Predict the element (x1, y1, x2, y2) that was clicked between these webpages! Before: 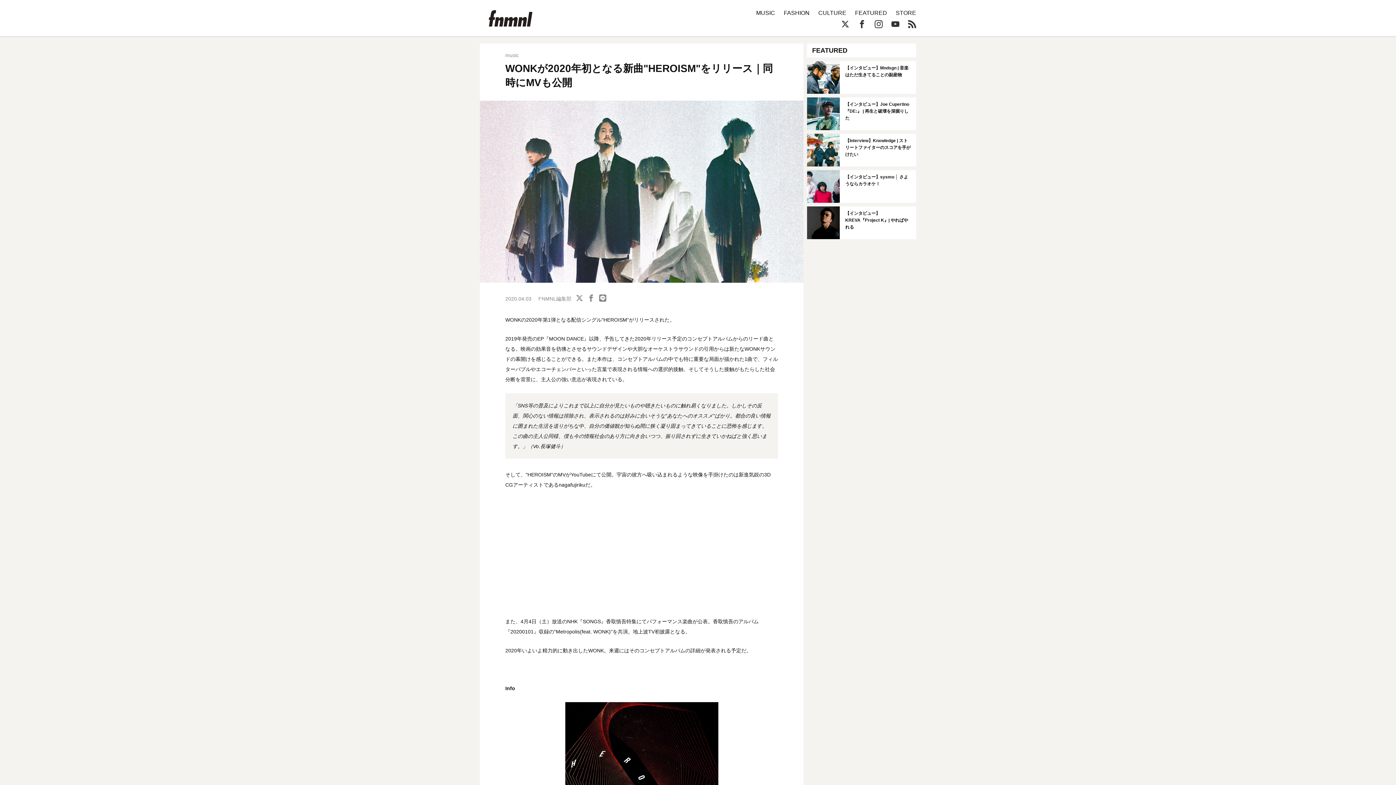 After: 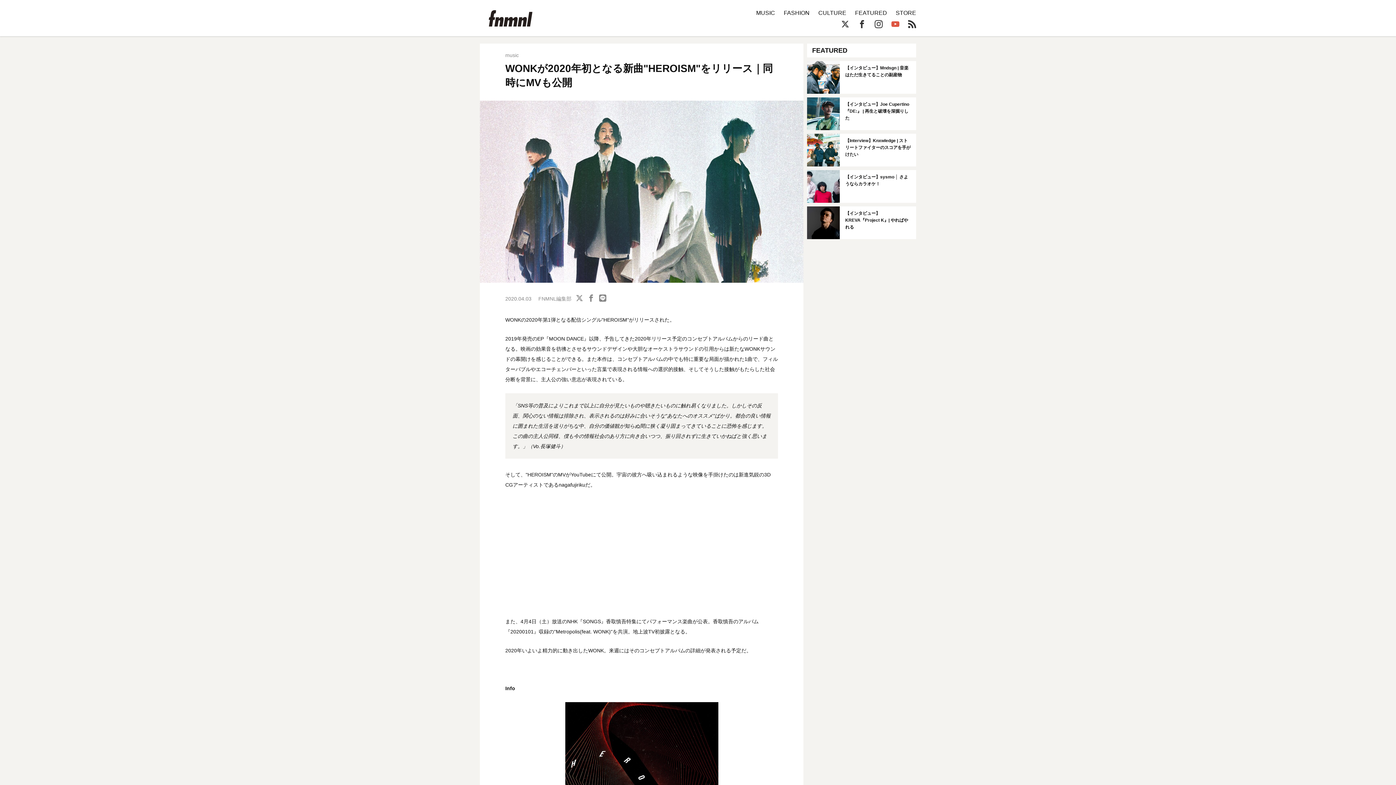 Action: bbox: (891, 20, 899, 28)